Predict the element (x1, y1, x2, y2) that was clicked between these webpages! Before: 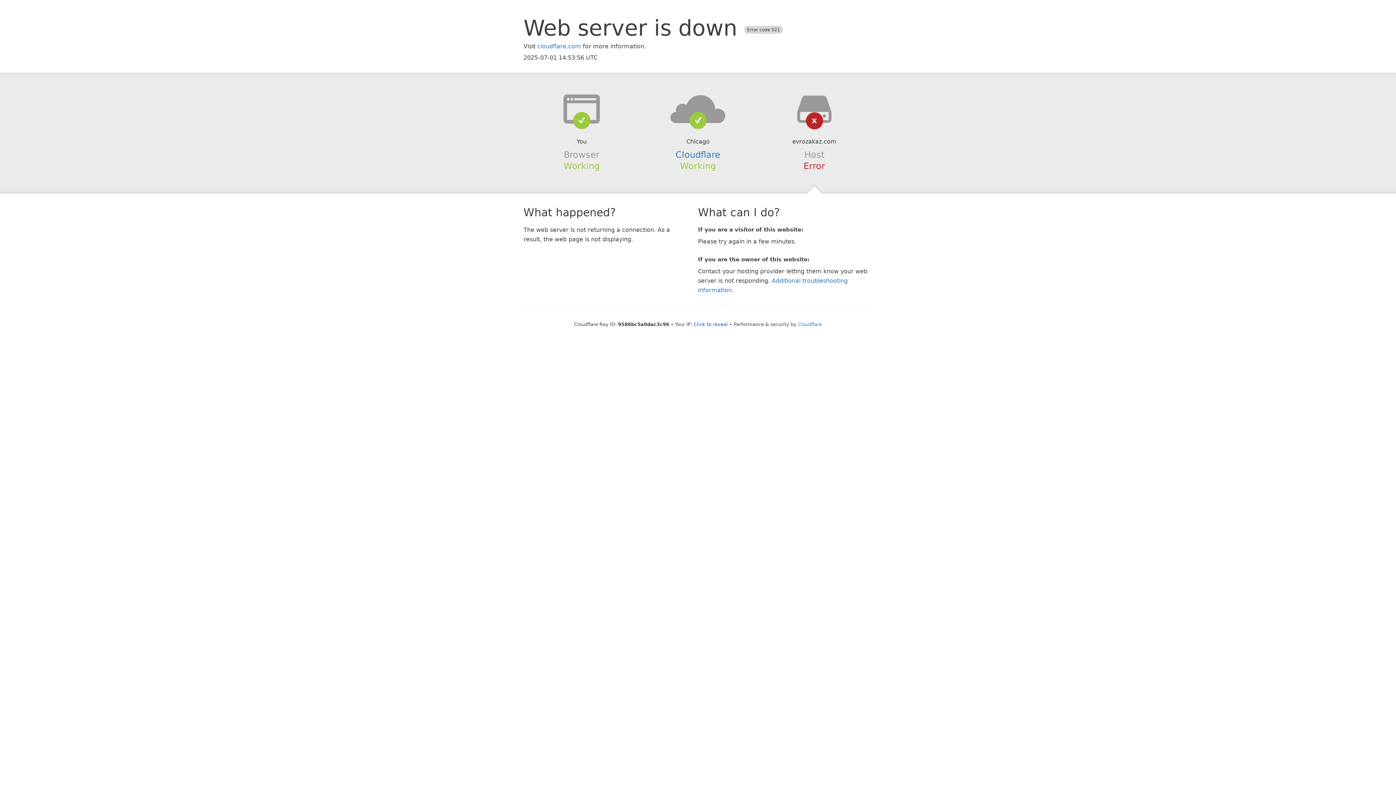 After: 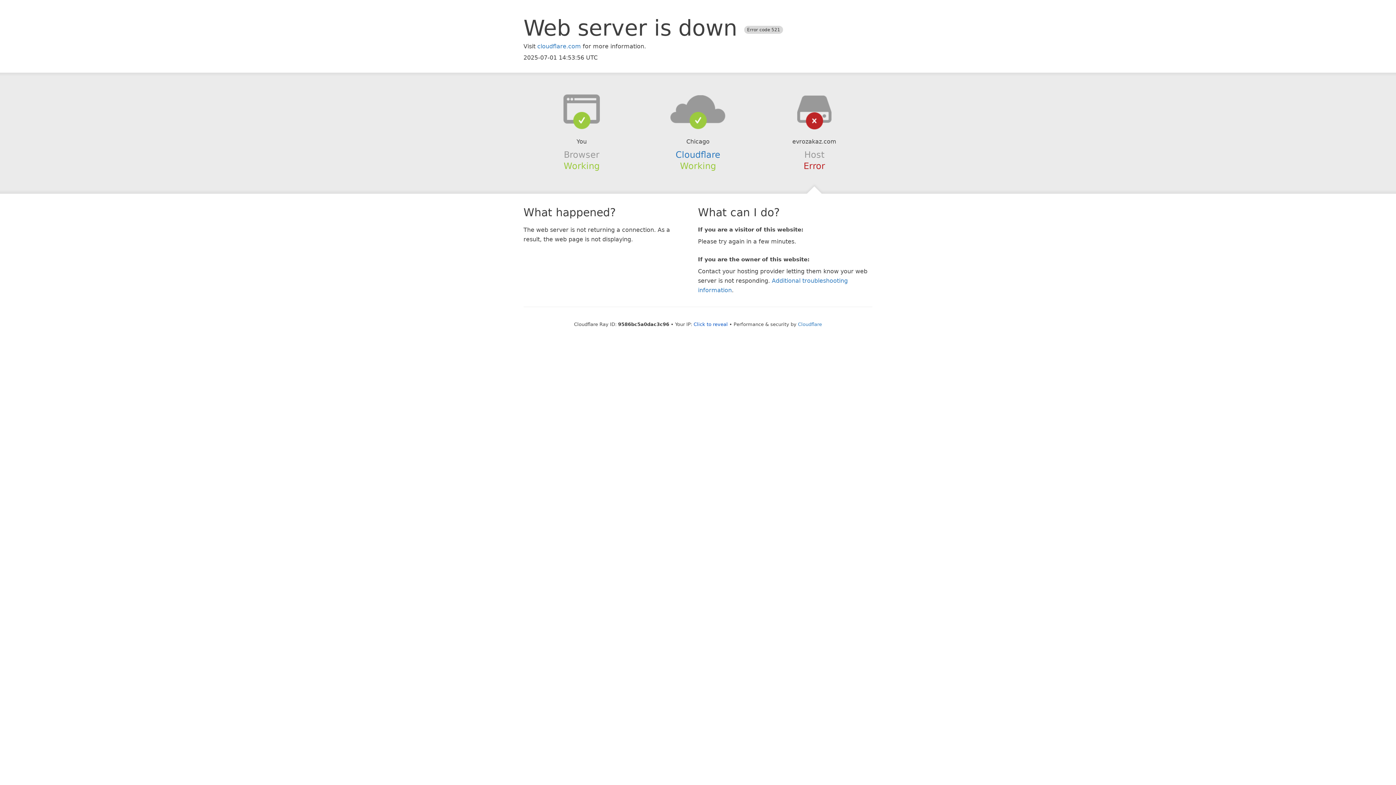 Action: bbox: (639, 94, 756, 123)